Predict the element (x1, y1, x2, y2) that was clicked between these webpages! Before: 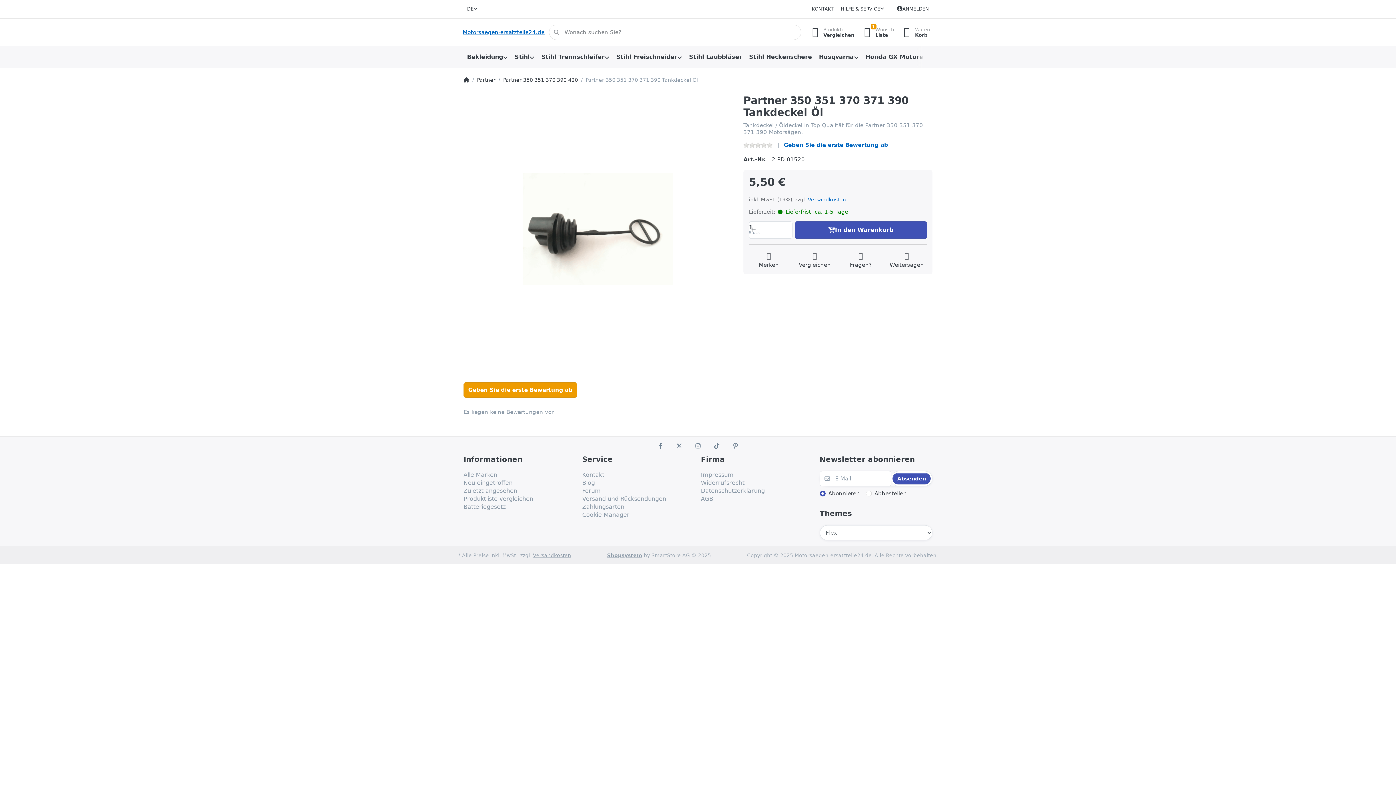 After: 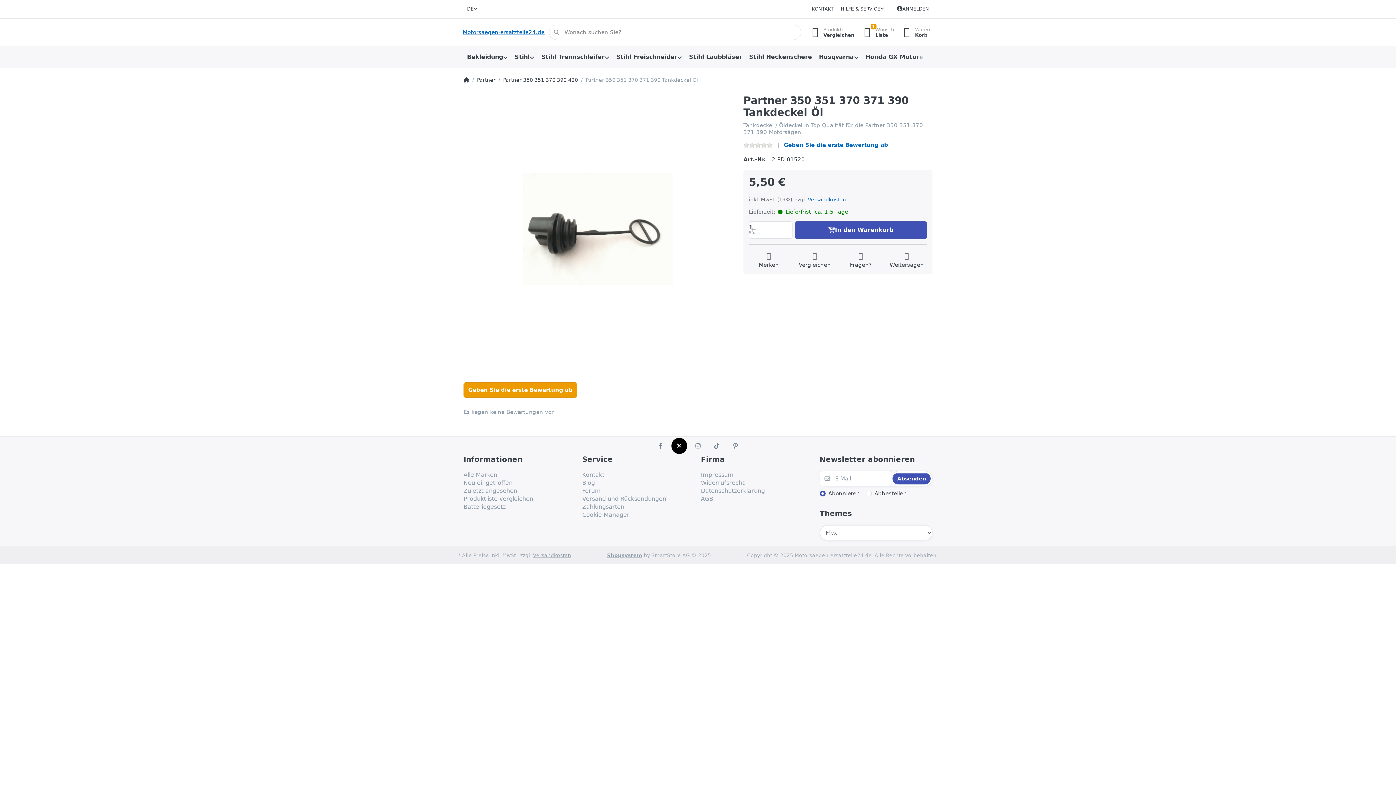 Action: bbox: (671, 438, 687, 454)